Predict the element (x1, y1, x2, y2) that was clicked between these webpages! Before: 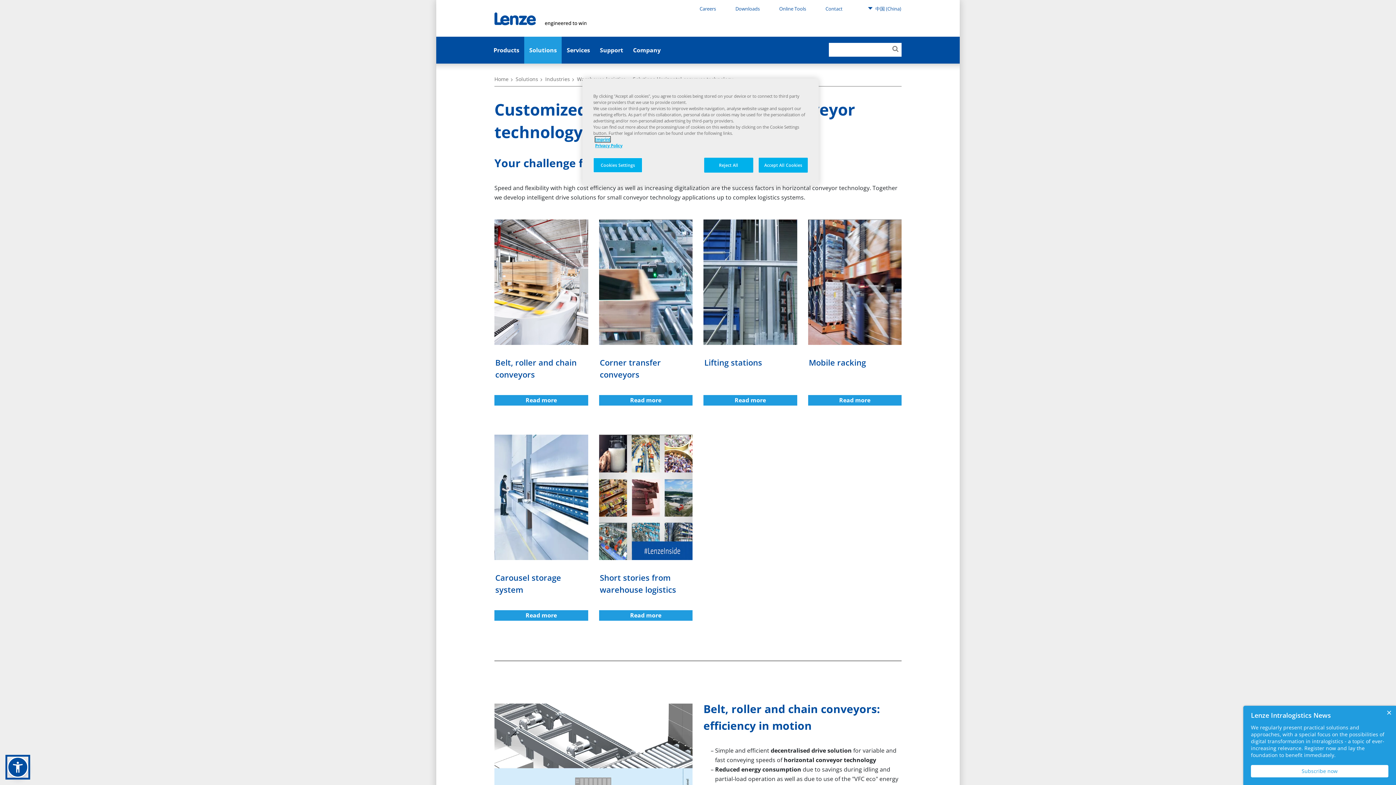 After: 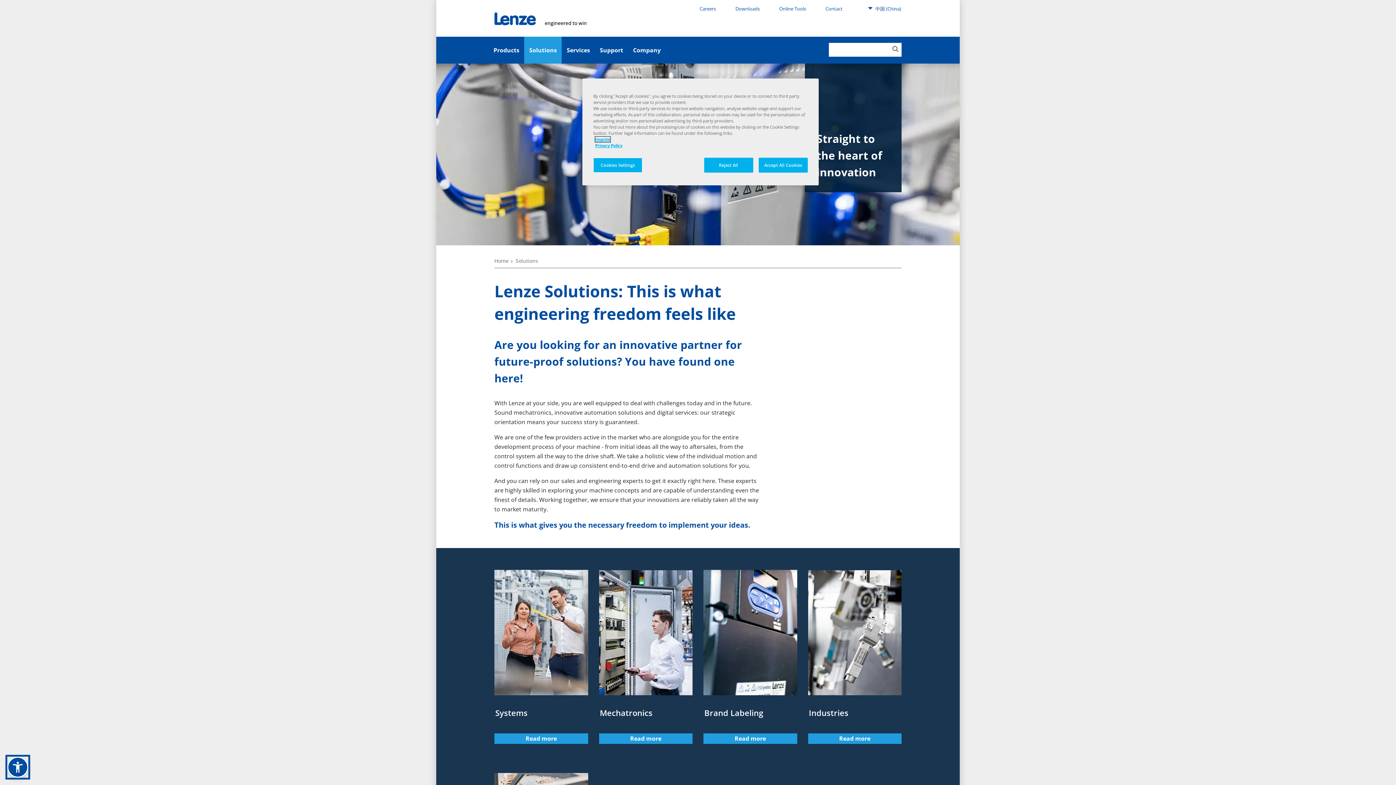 Action: label: Solutions bbox: (515, 75, 538, 82)